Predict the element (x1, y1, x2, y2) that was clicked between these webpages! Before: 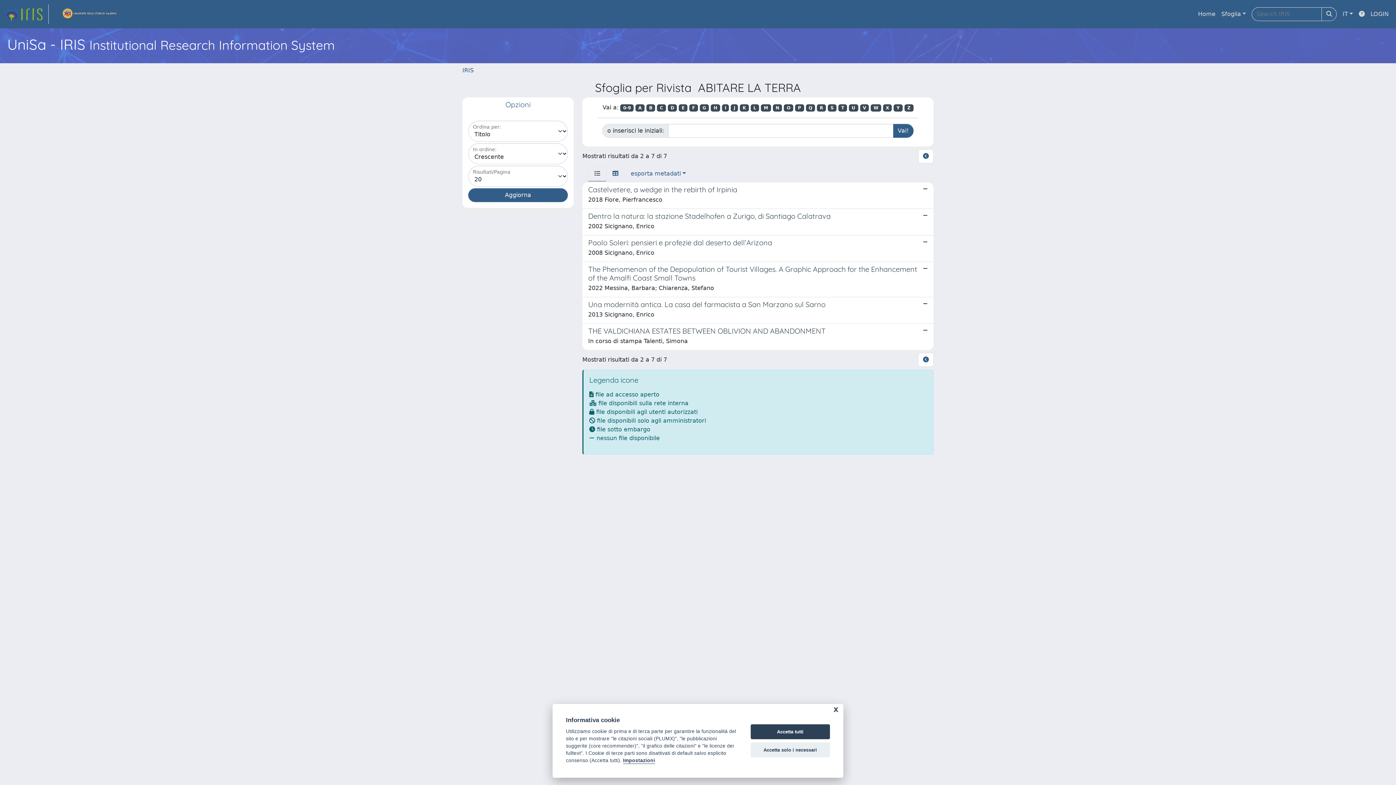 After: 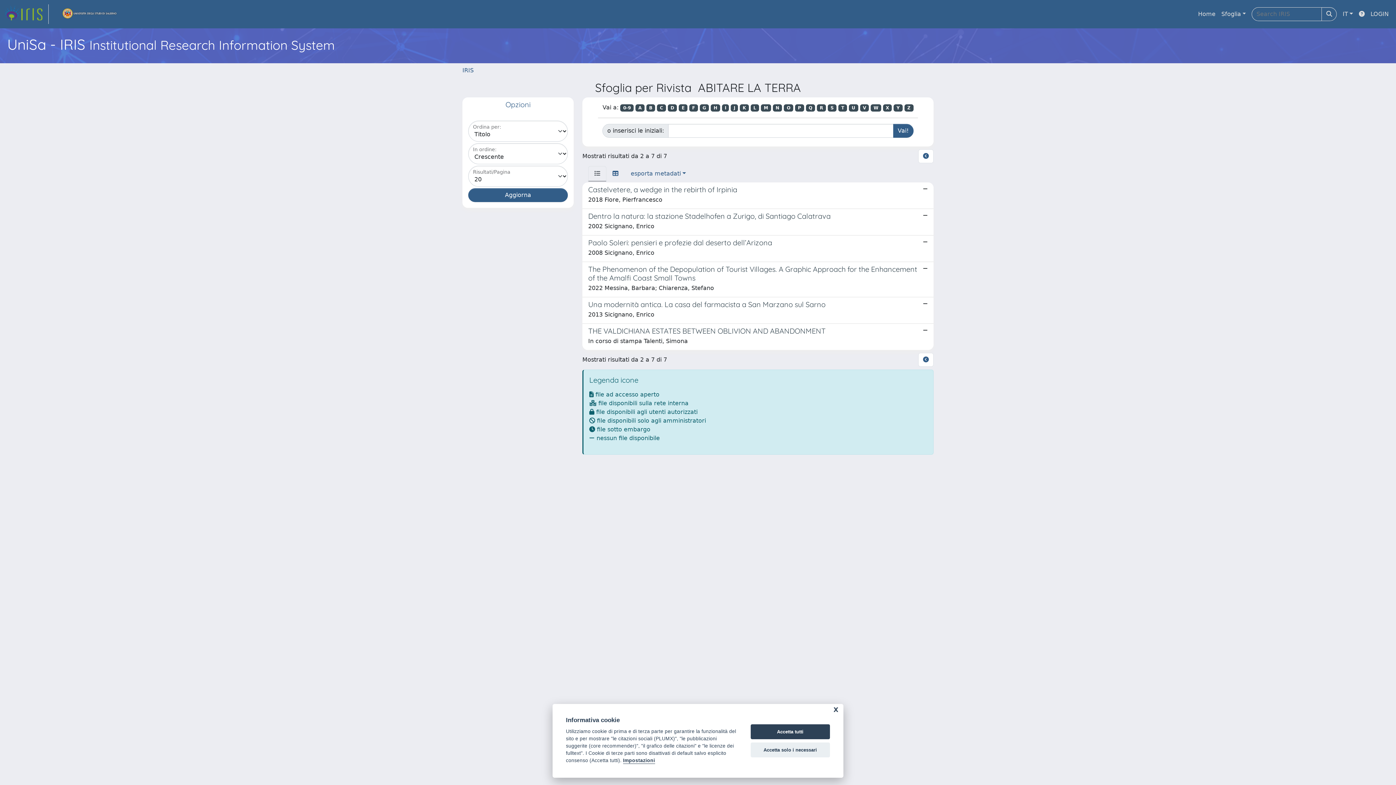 Action: bbox: (54, 4, 124, 24) label: link homepage università